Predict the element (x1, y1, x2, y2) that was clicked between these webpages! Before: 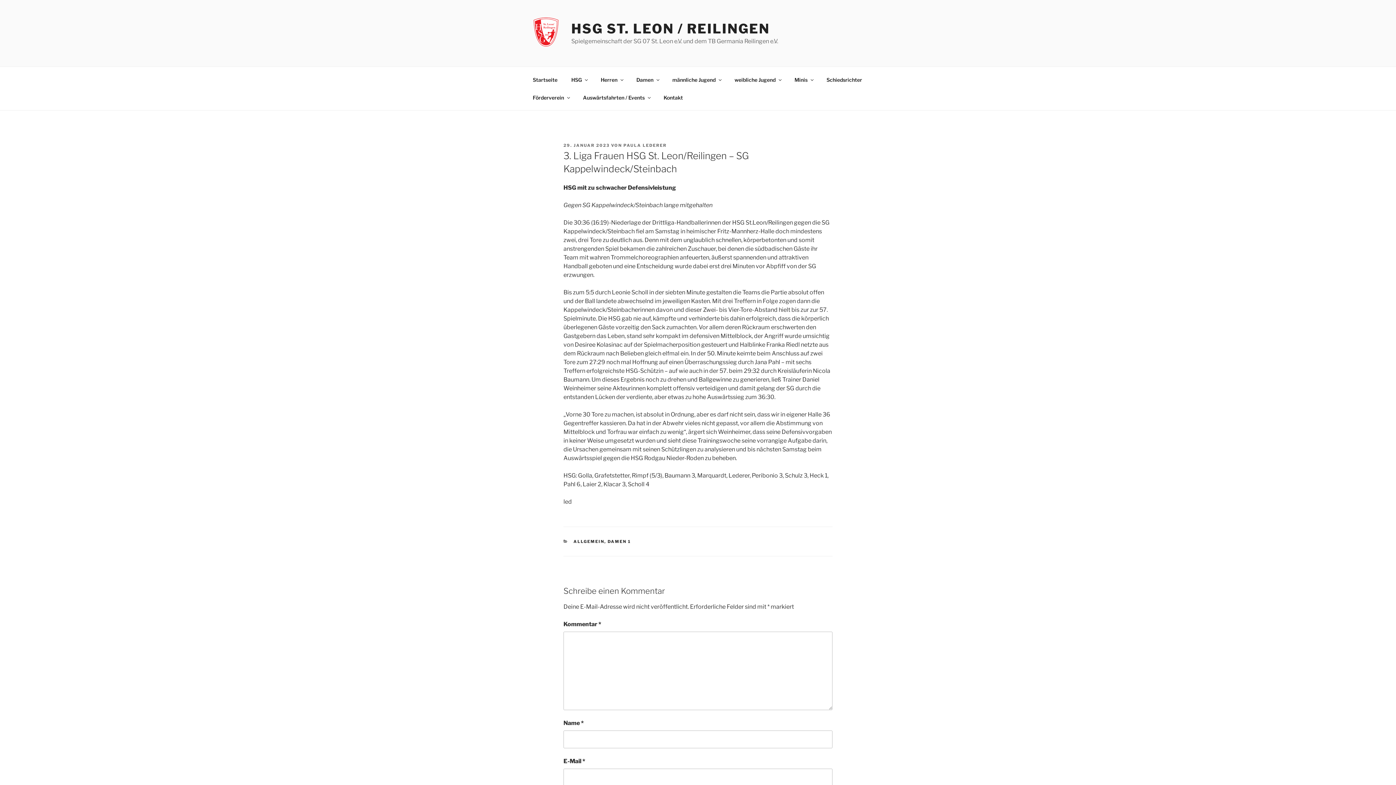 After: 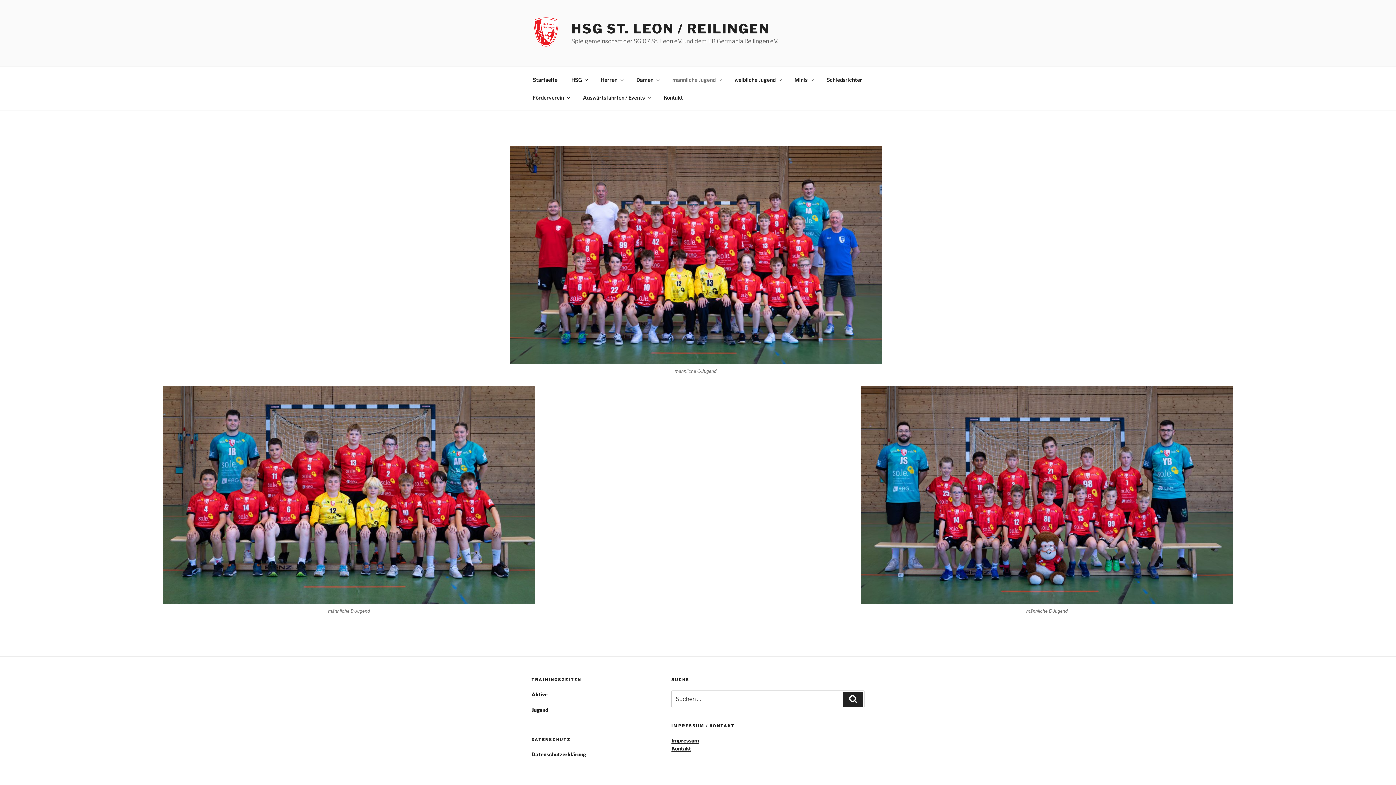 Action: bbox: (666, 70, 727, 88) label: männliche Jugend